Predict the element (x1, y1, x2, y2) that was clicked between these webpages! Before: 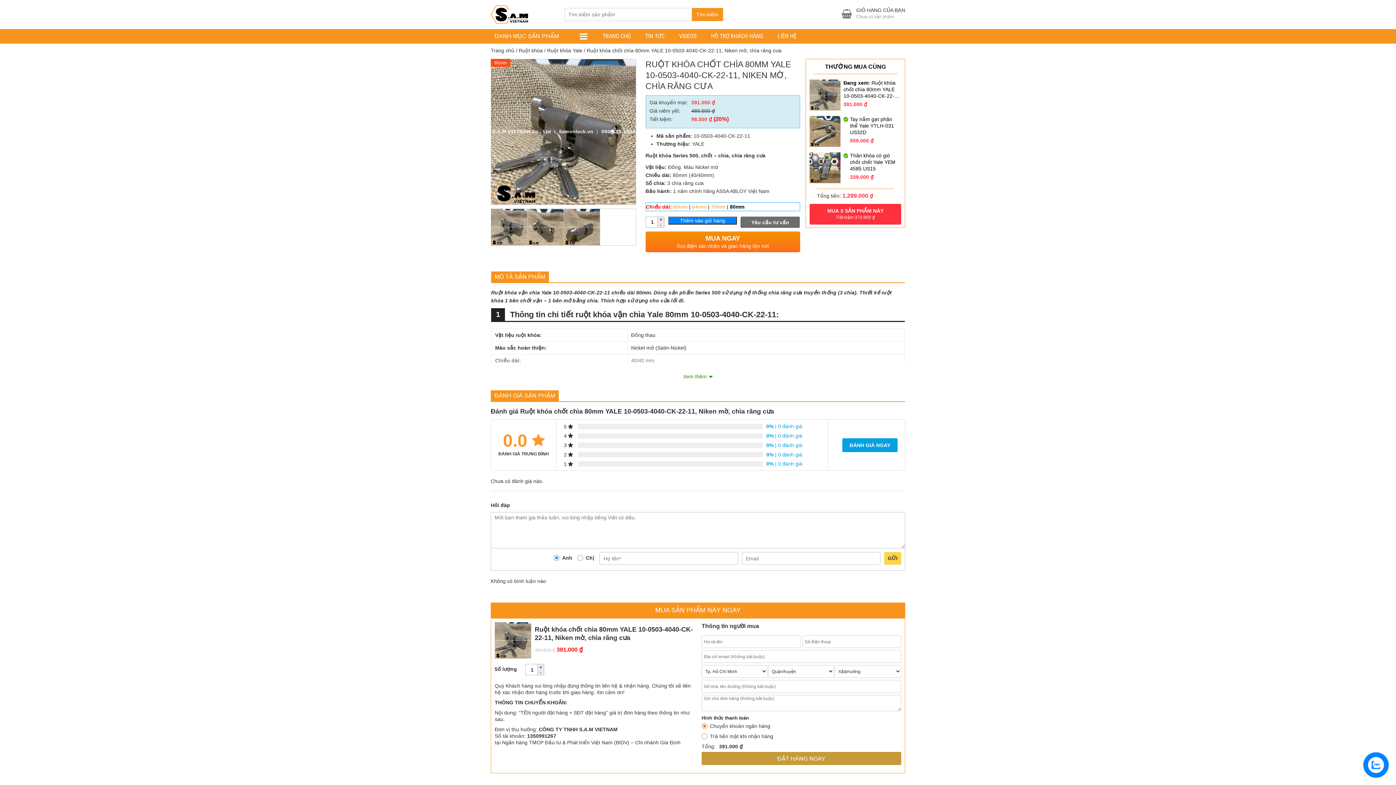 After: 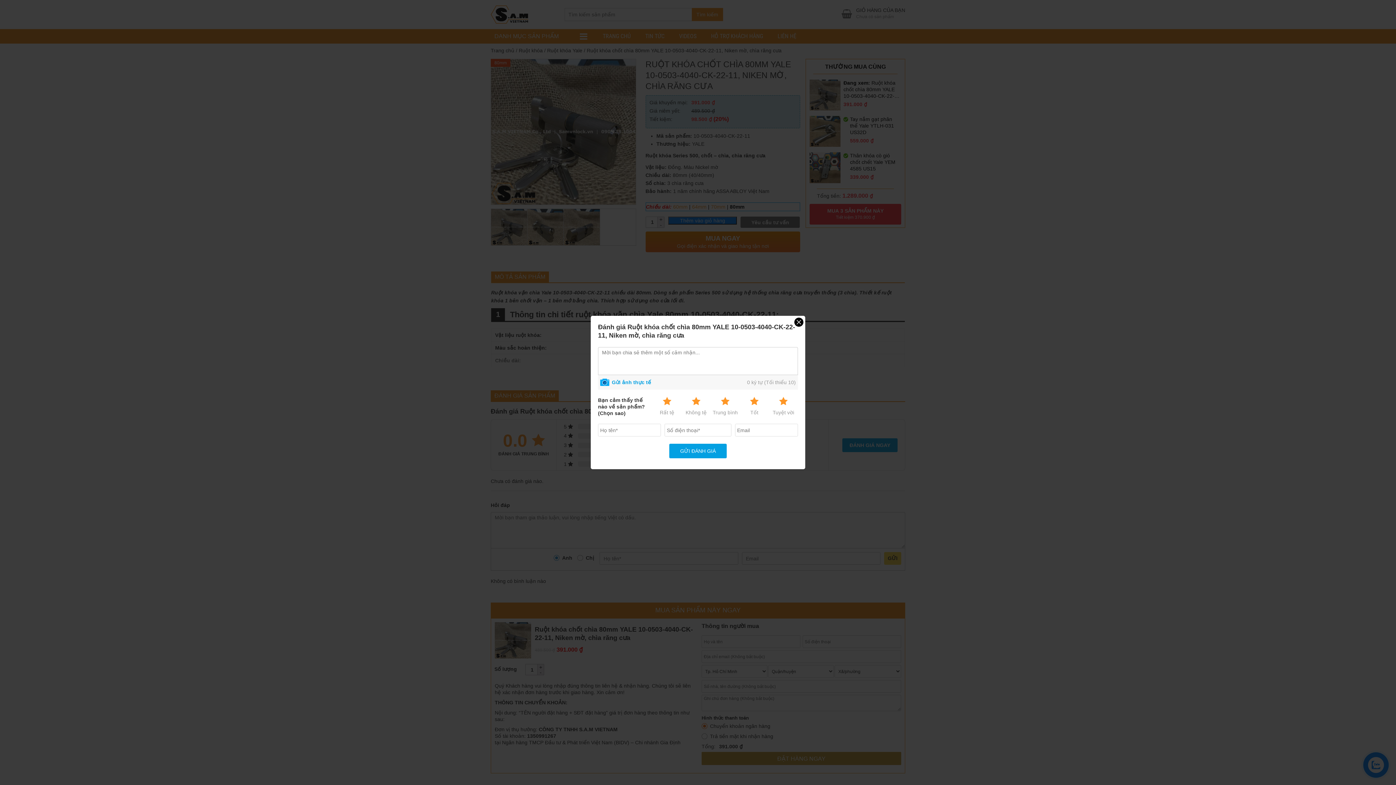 Action: bbox: (842, 438, 897, 452) label: ĐÁNH GIÁ NGAY